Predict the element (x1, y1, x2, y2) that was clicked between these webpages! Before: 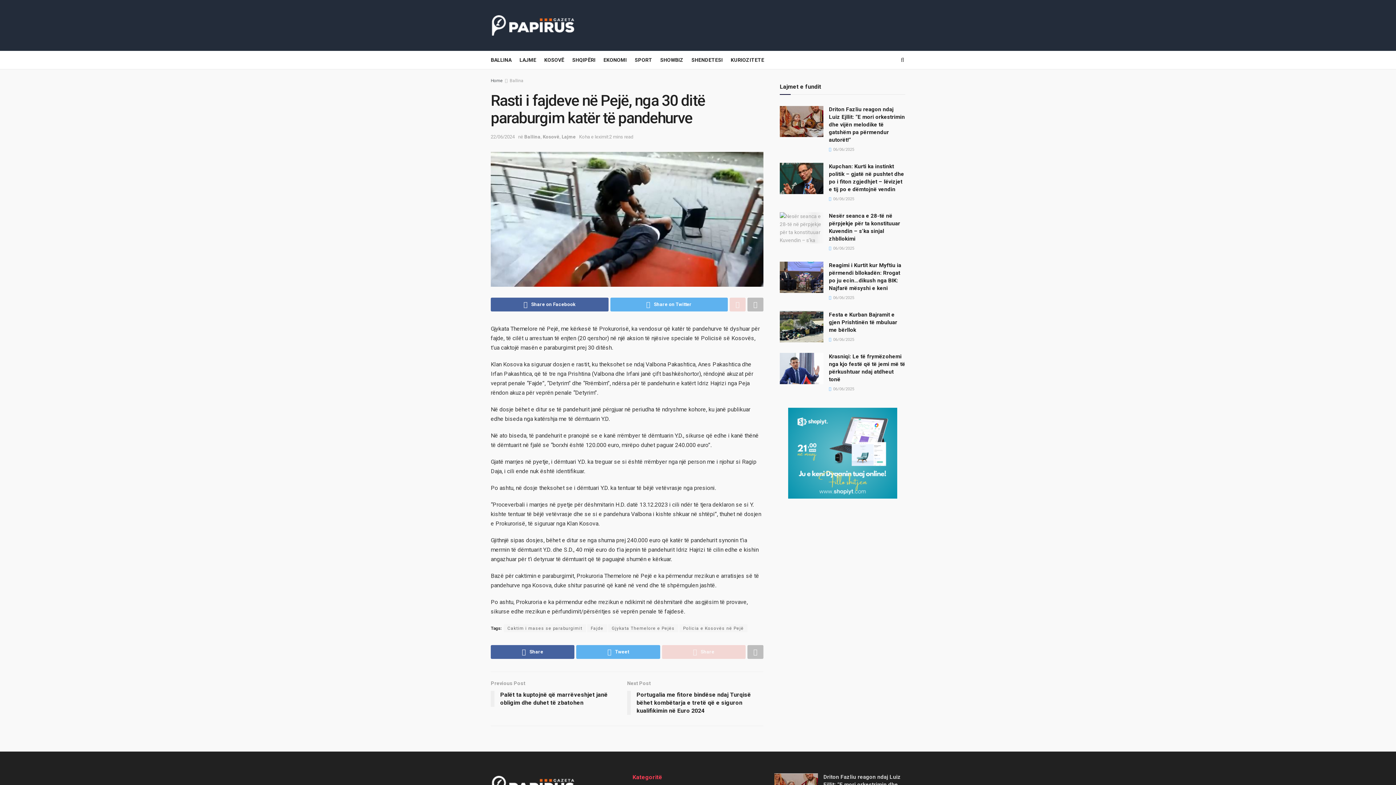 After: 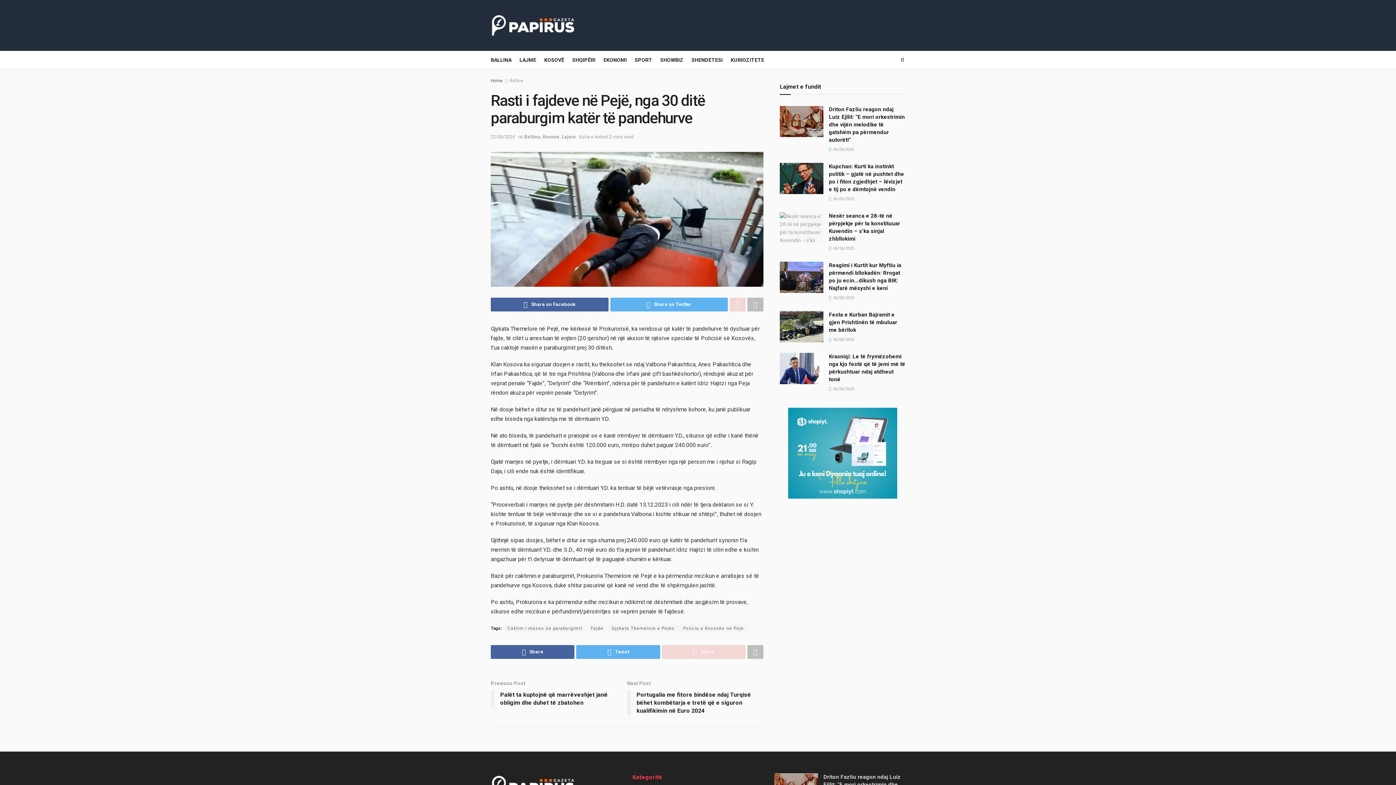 Action: bbox: (780, 408, 905, 498)